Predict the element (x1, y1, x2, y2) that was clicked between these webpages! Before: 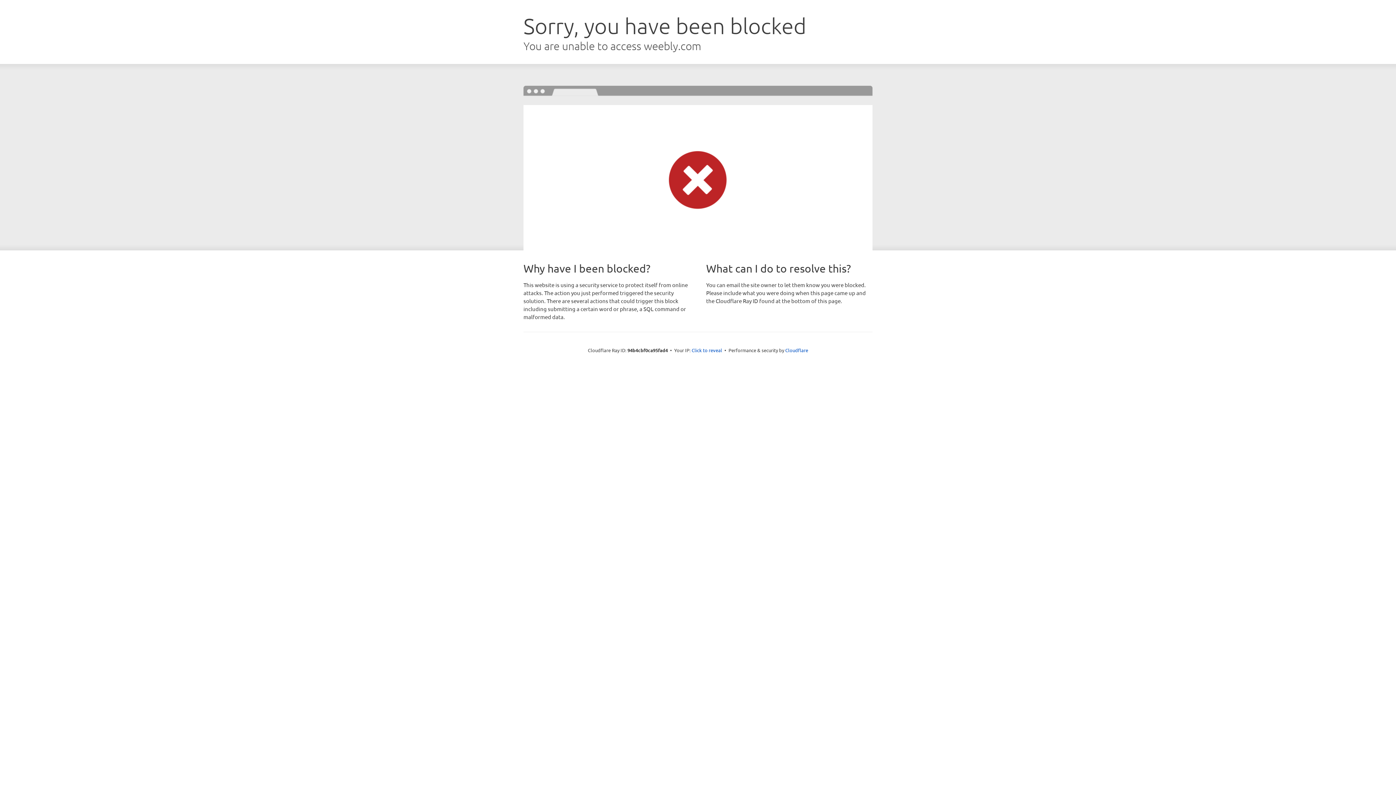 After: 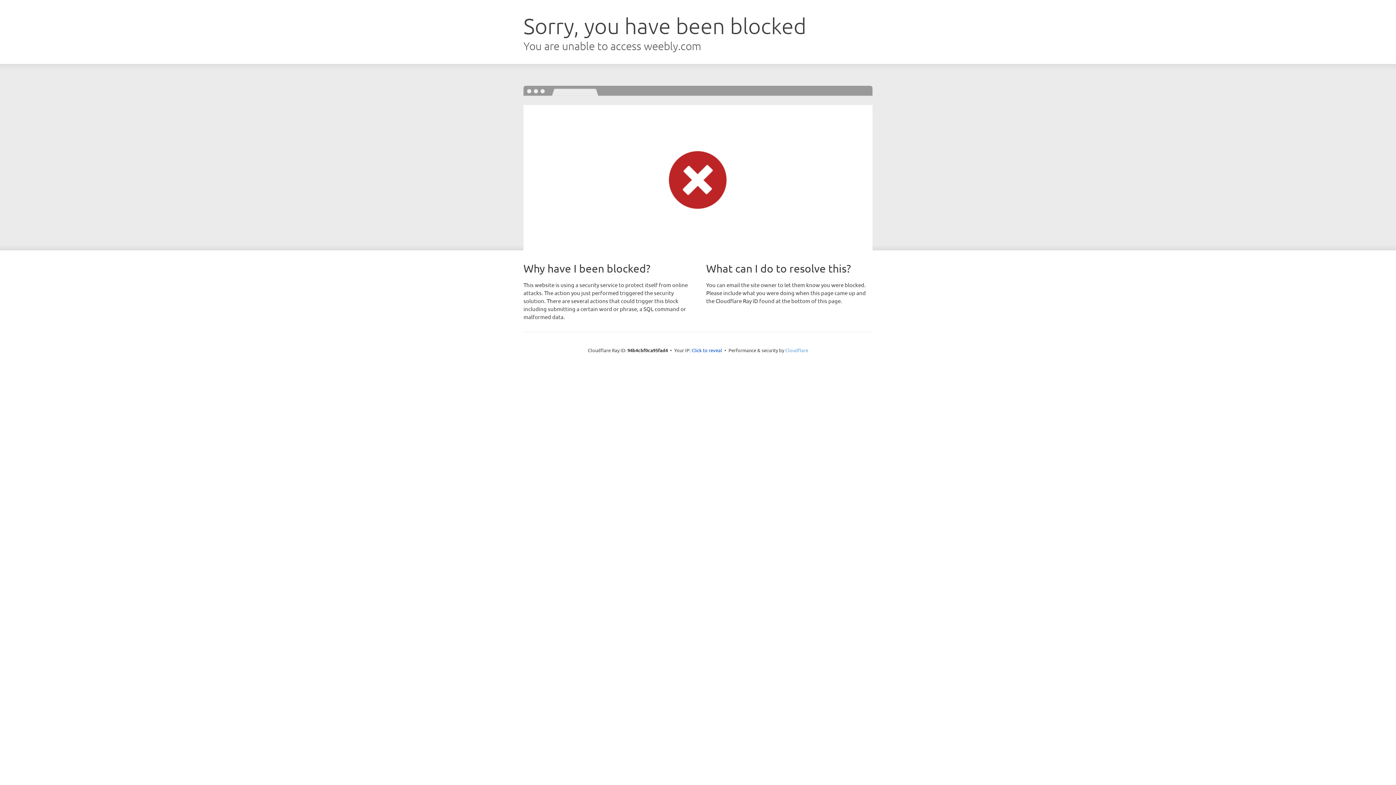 Action: label: Cloudflare bbox: (785, 347, 808, 353)